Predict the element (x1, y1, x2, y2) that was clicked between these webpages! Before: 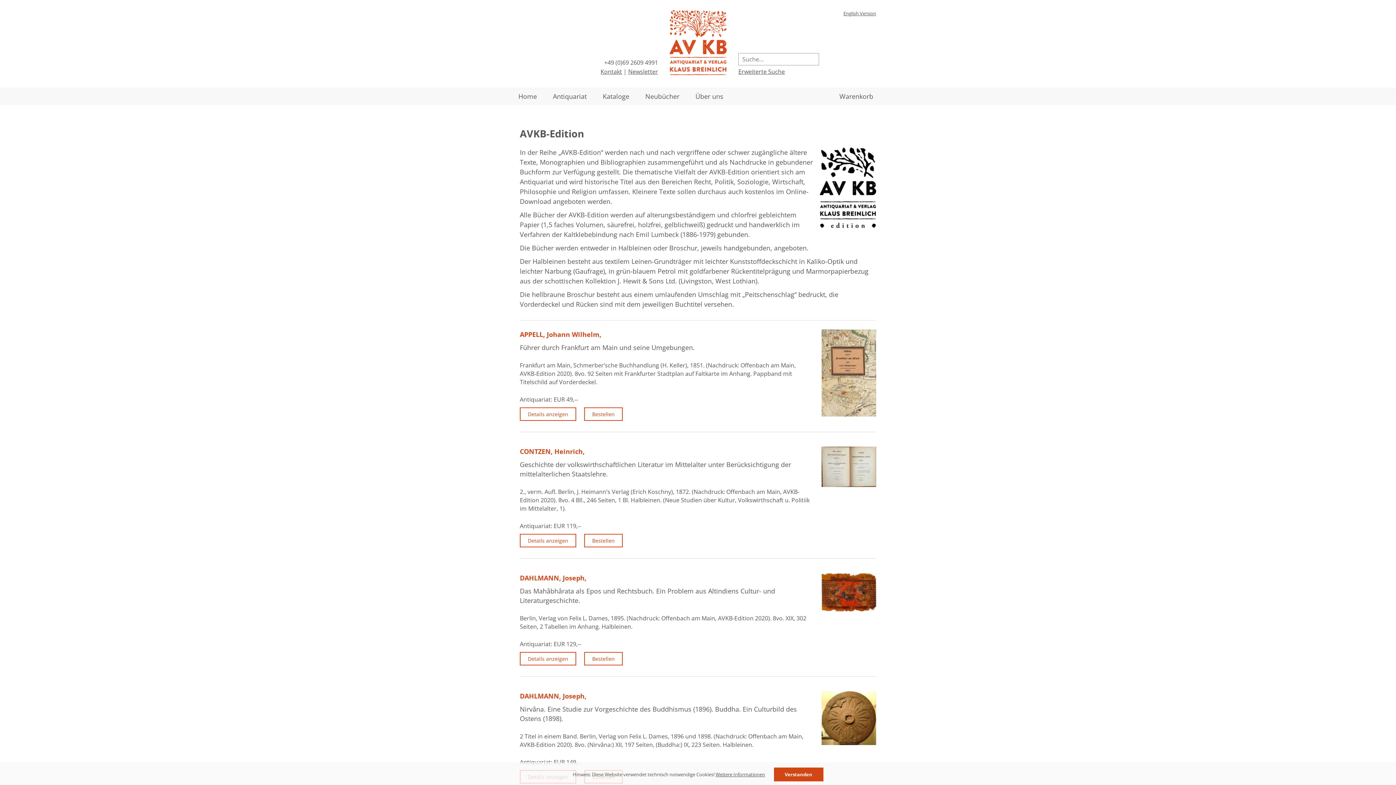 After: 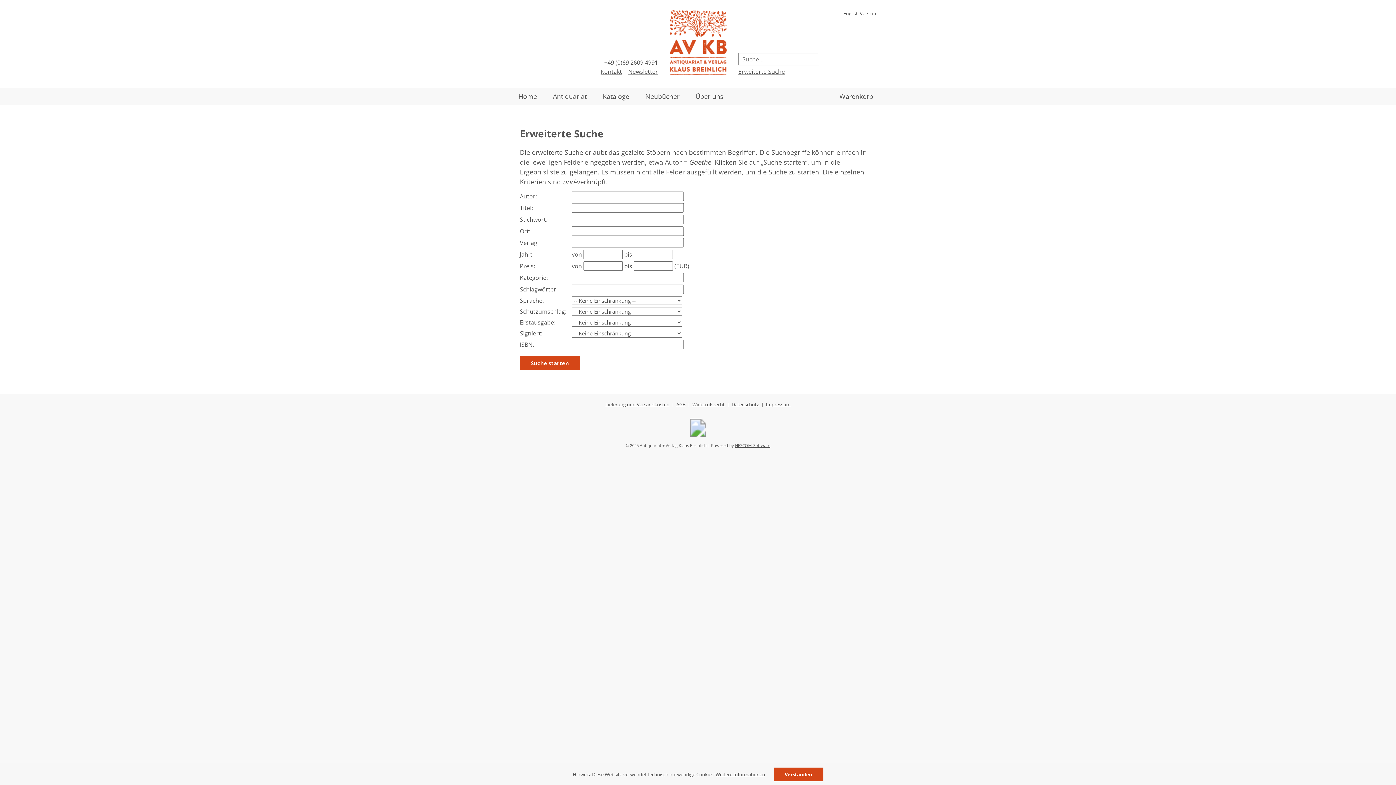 Action: bbox: (738, 67, 785, 75) label: Erweiterte Suche